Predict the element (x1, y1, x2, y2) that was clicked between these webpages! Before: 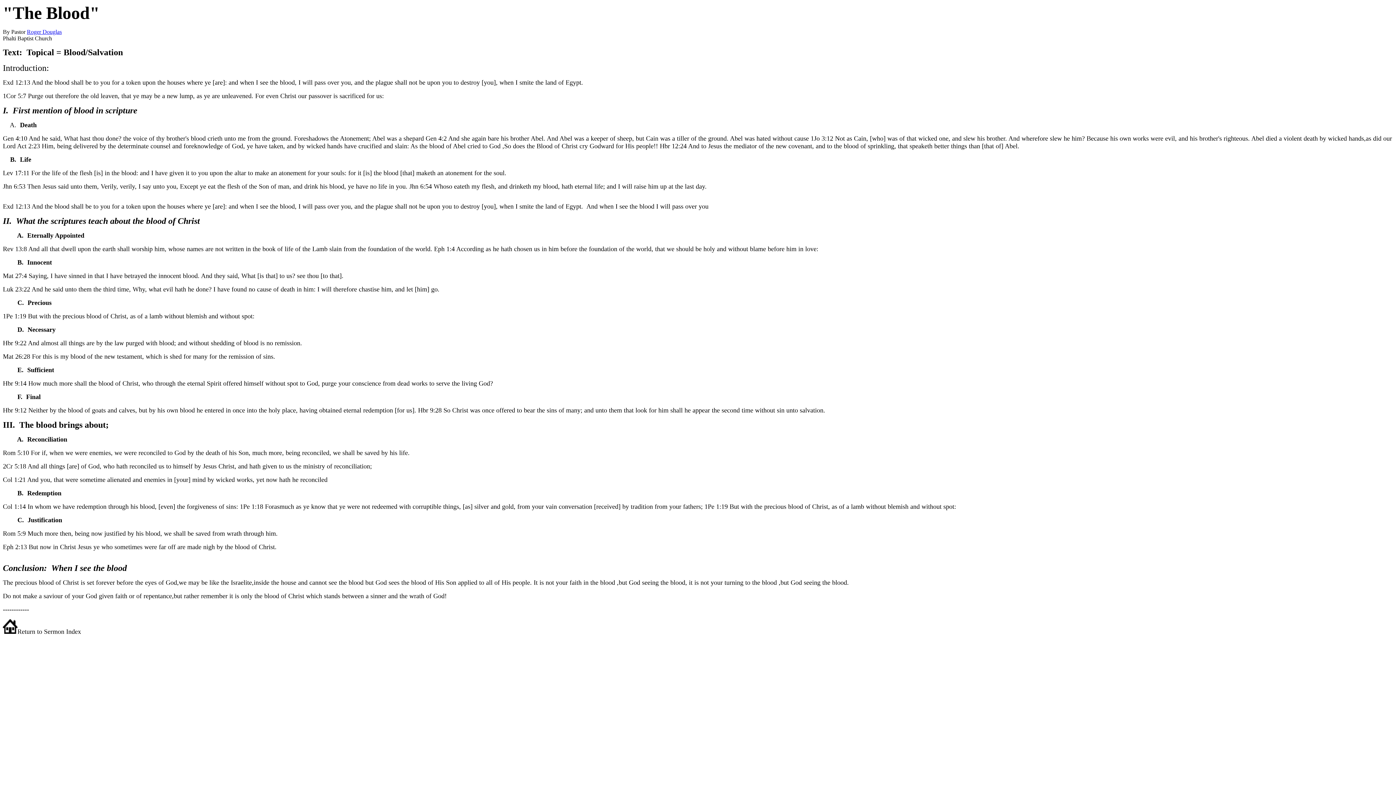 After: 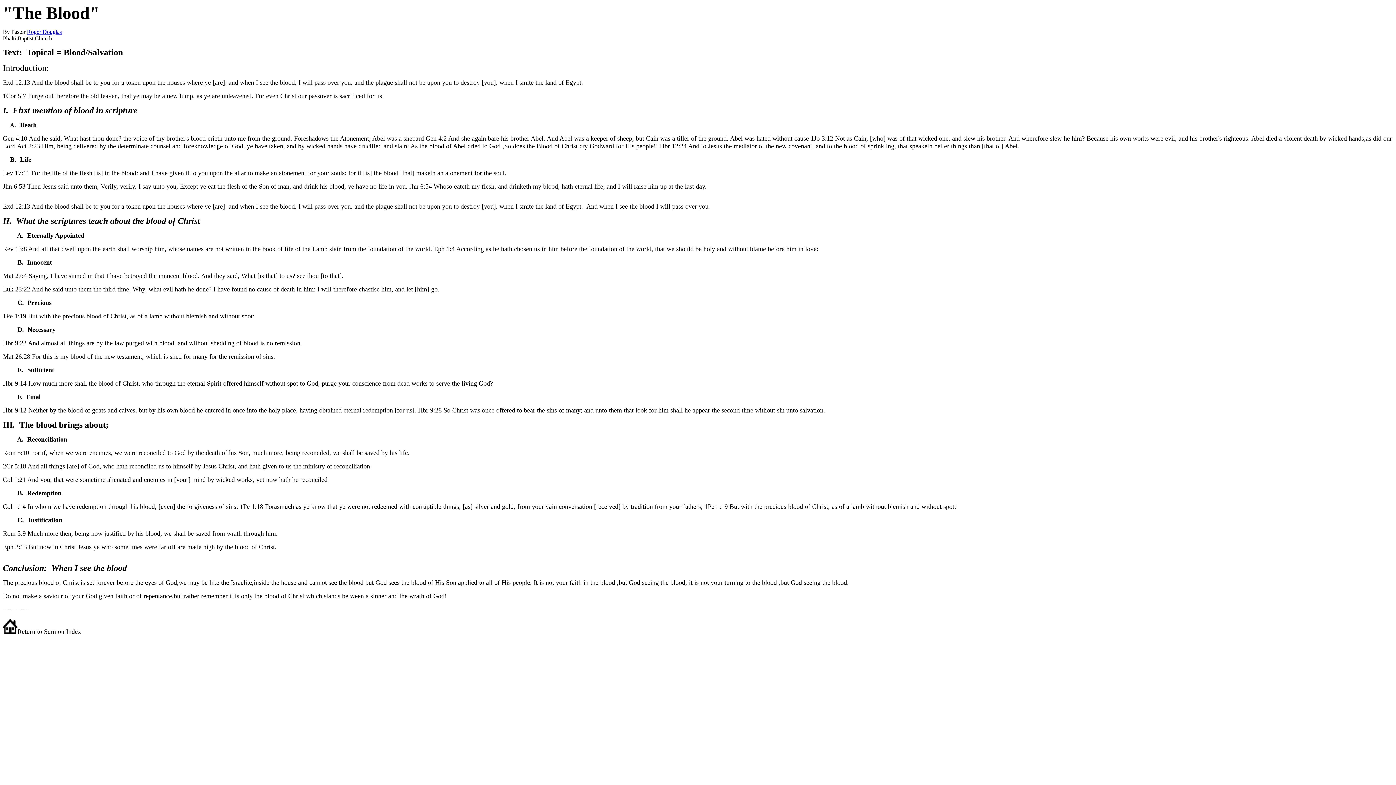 Action: bbox: (26, 28, 61, 34) label: Roger Douglas